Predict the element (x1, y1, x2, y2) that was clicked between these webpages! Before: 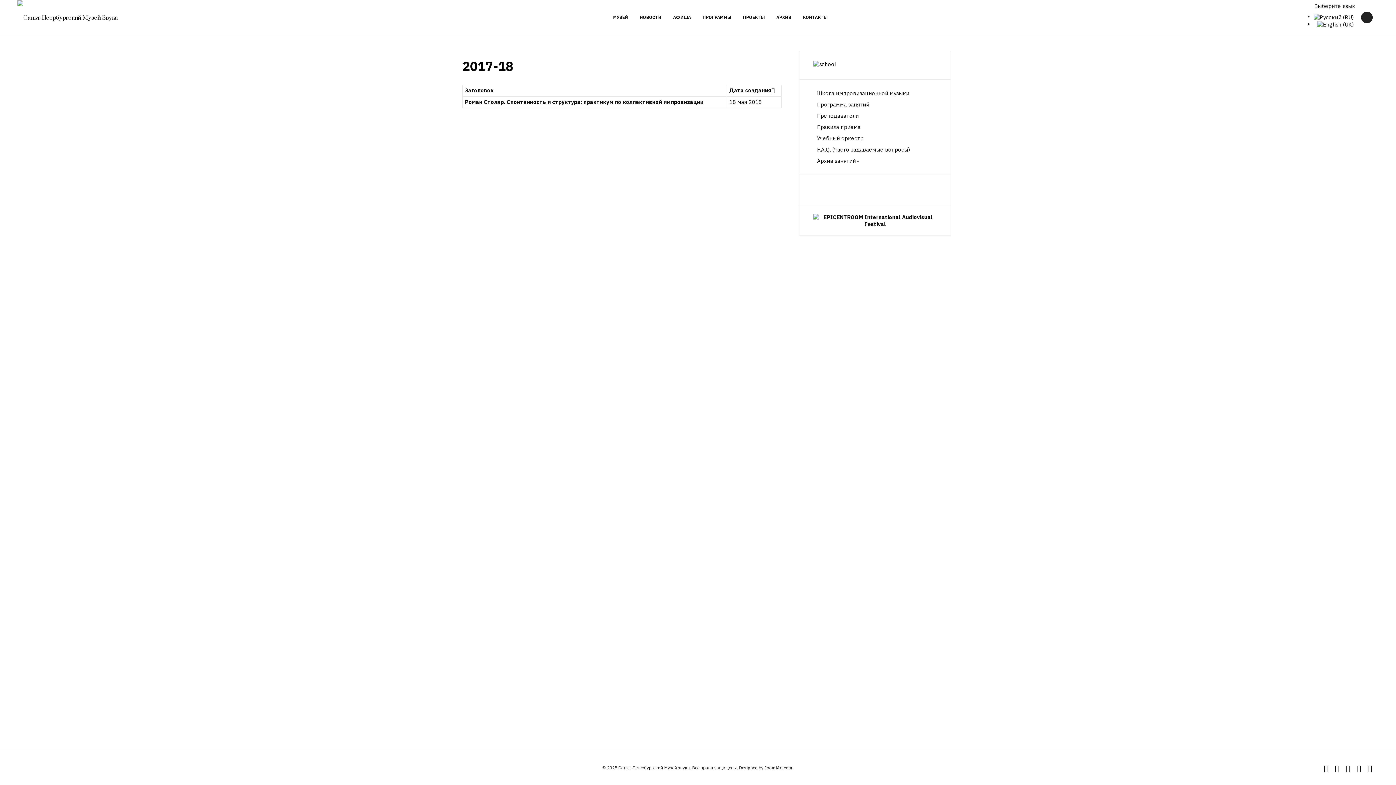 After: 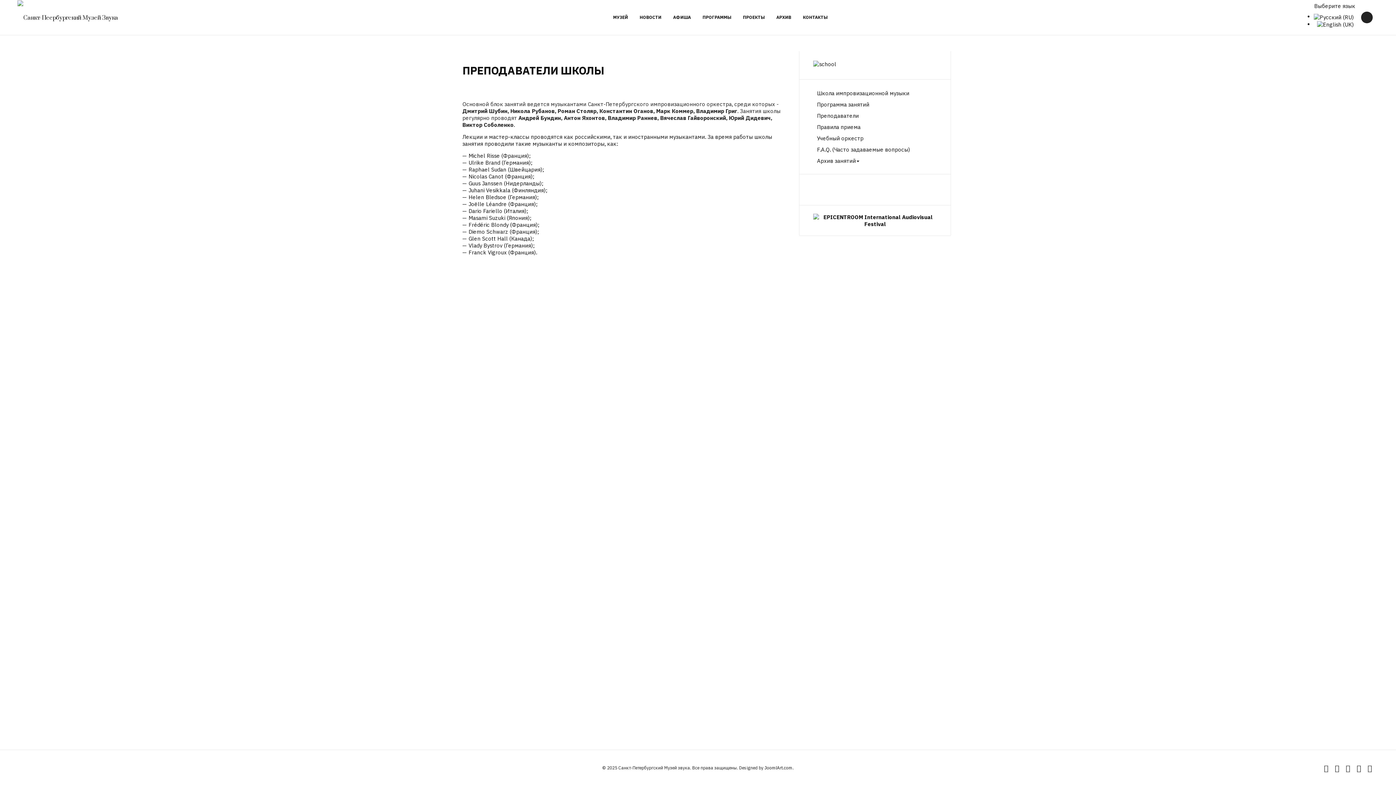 Action: label: Преподаватели bbox: (813, 110, 937, 120)